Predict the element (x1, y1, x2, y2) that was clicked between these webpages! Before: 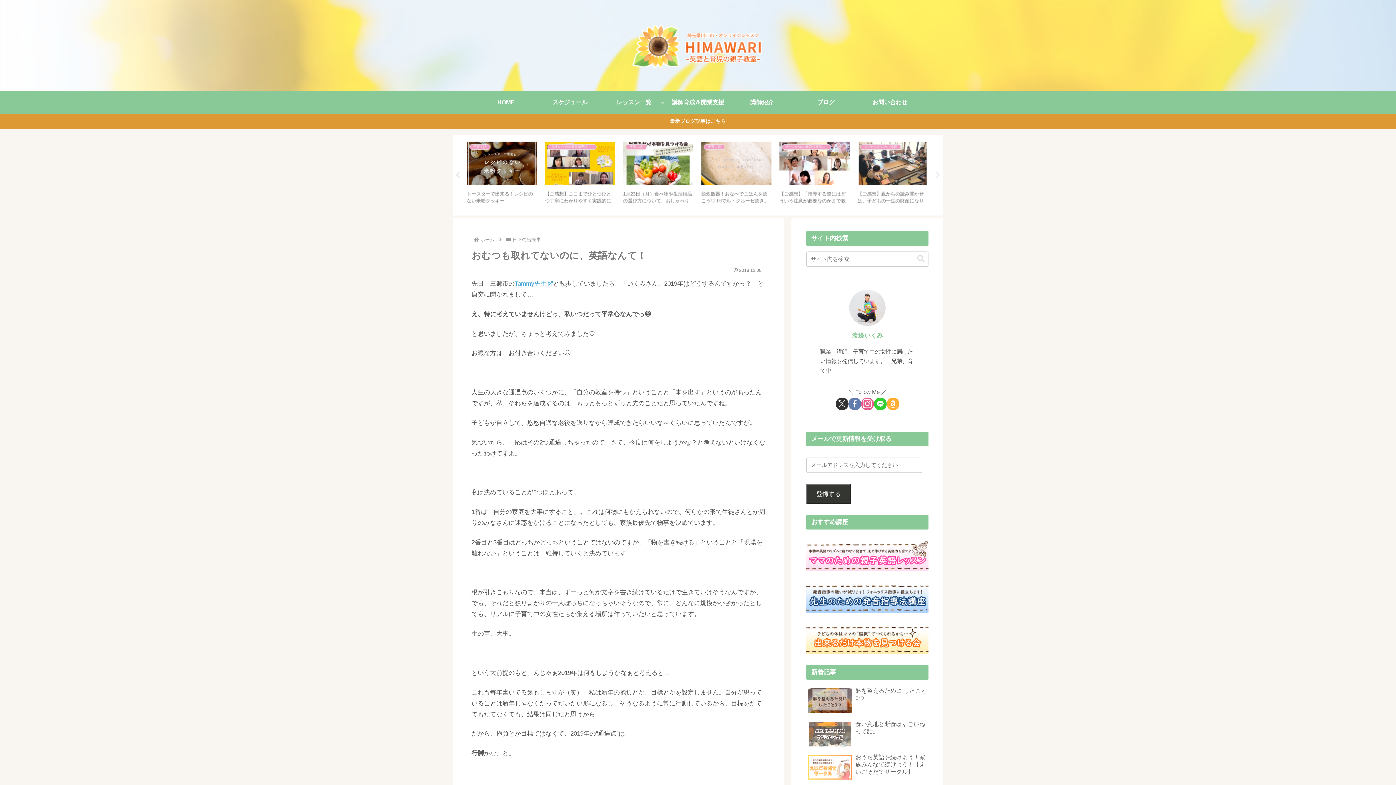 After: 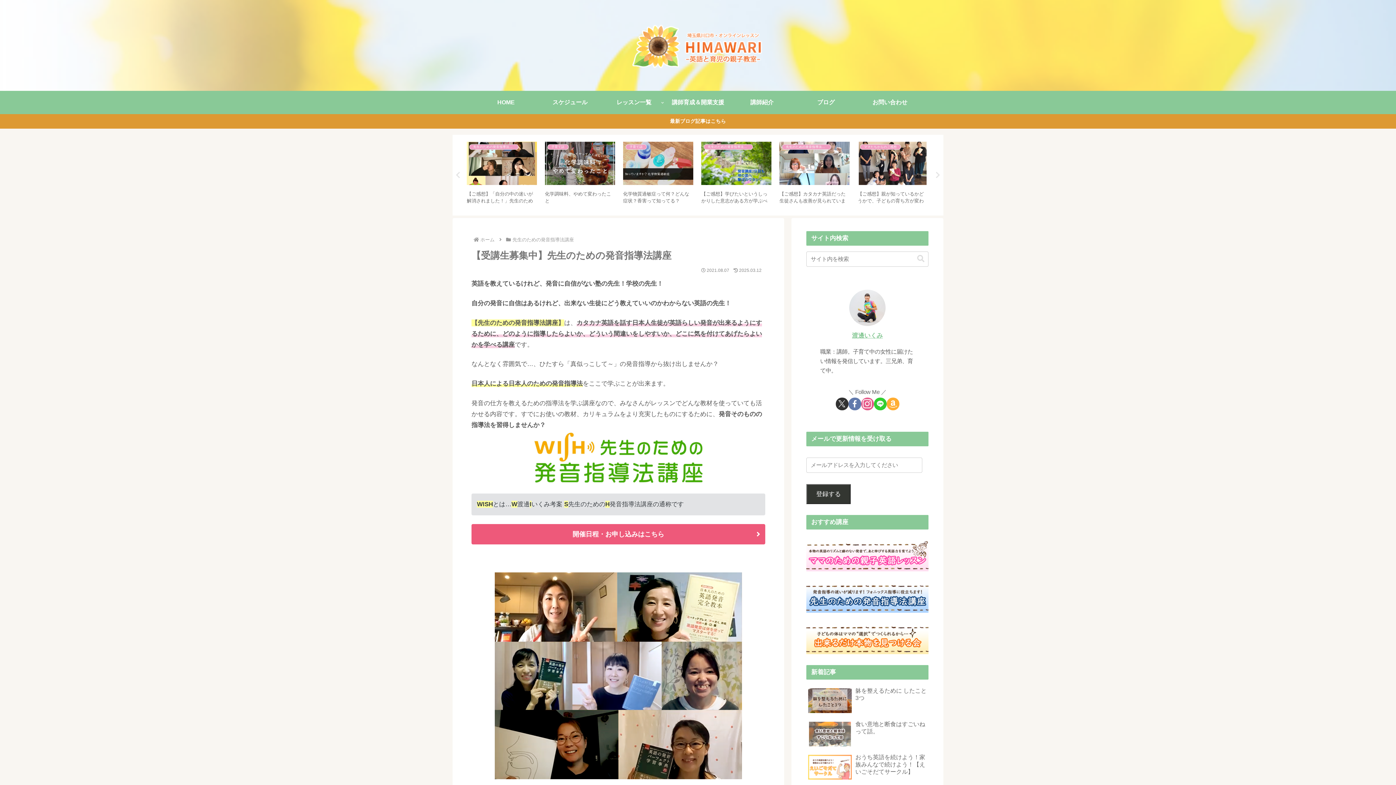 Action: bbox: (806, 582, 928, 613)